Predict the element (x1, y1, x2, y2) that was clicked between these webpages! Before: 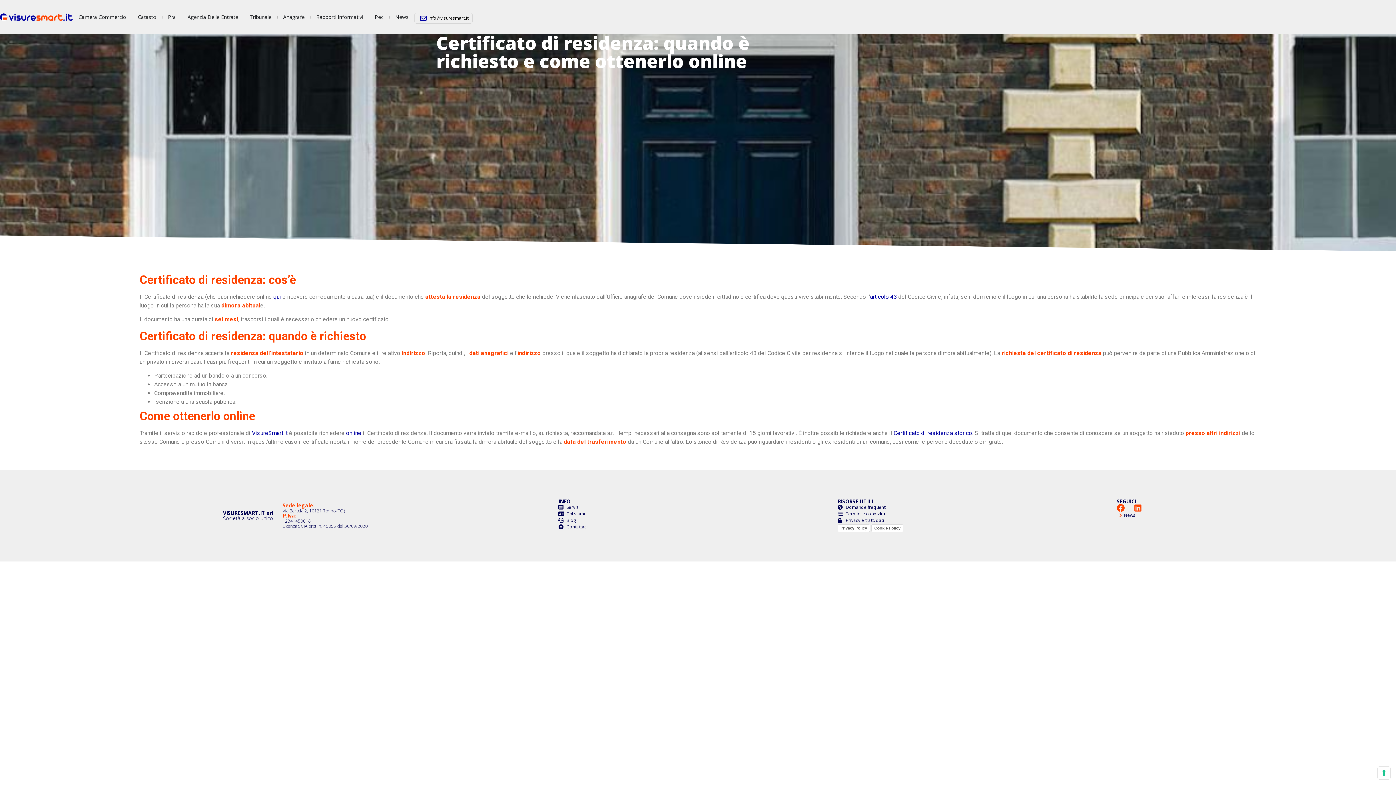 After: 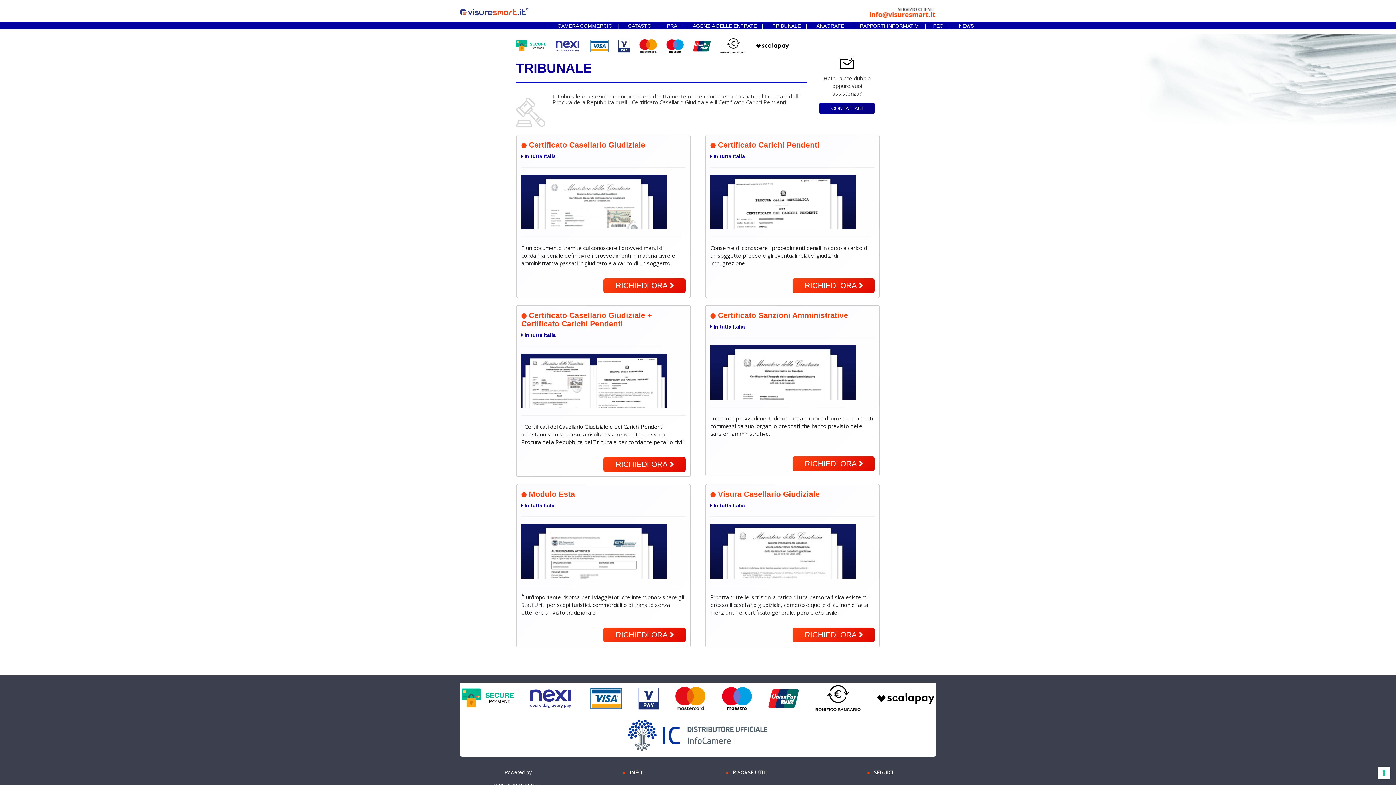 Action: bbox: (249, 13, 271, 20) label: Tribunale